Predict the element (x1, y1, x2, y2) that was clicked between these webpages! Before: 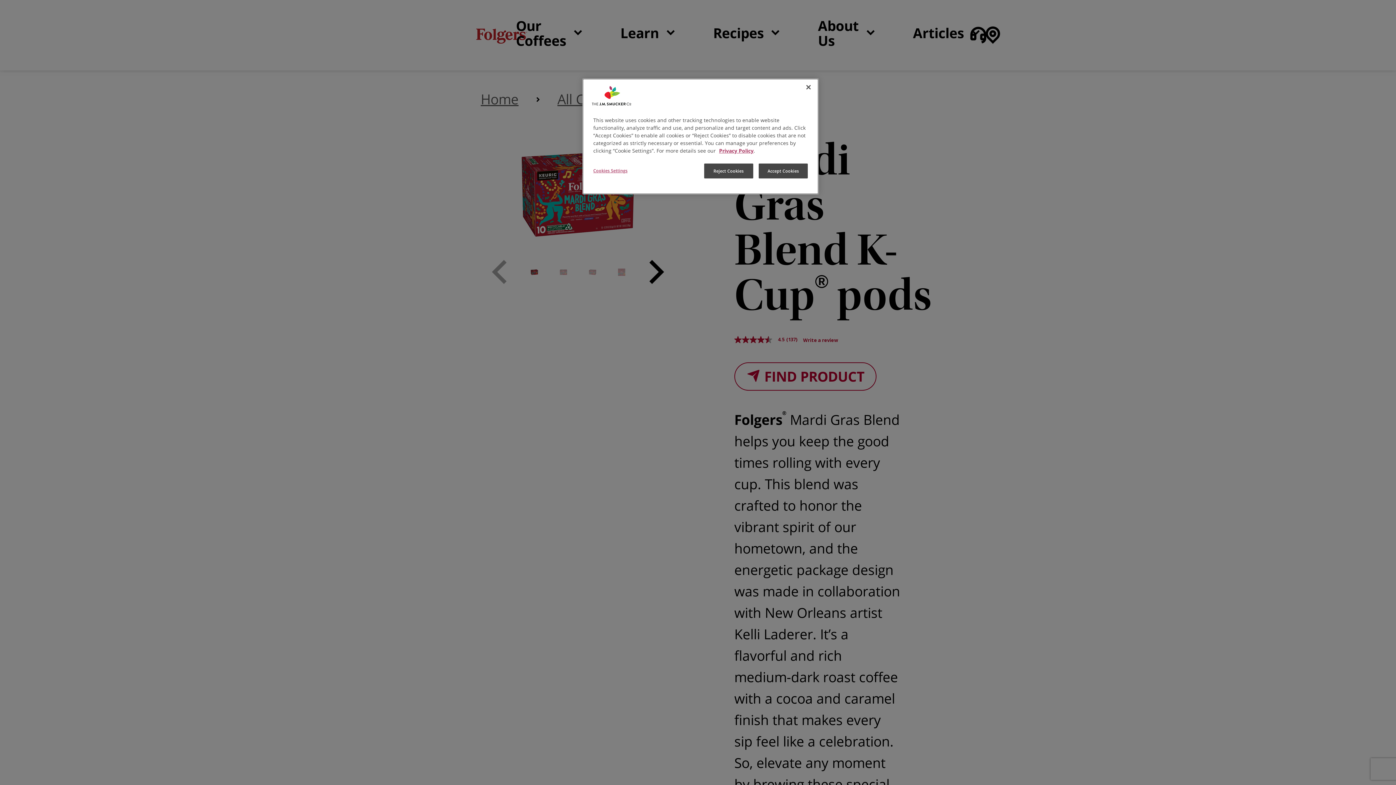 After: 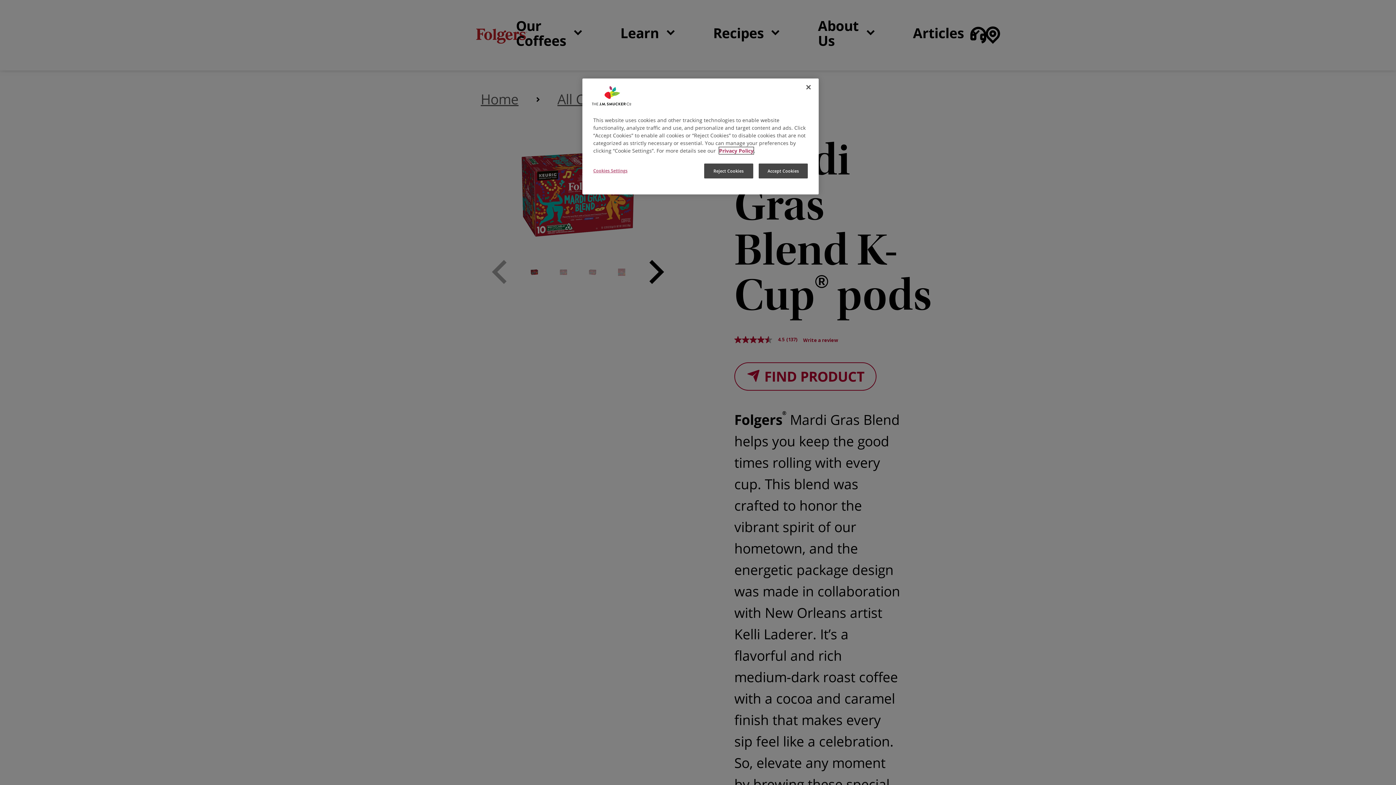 Action: bbox: (719, 147, 753, 154) label: Privacy Policy